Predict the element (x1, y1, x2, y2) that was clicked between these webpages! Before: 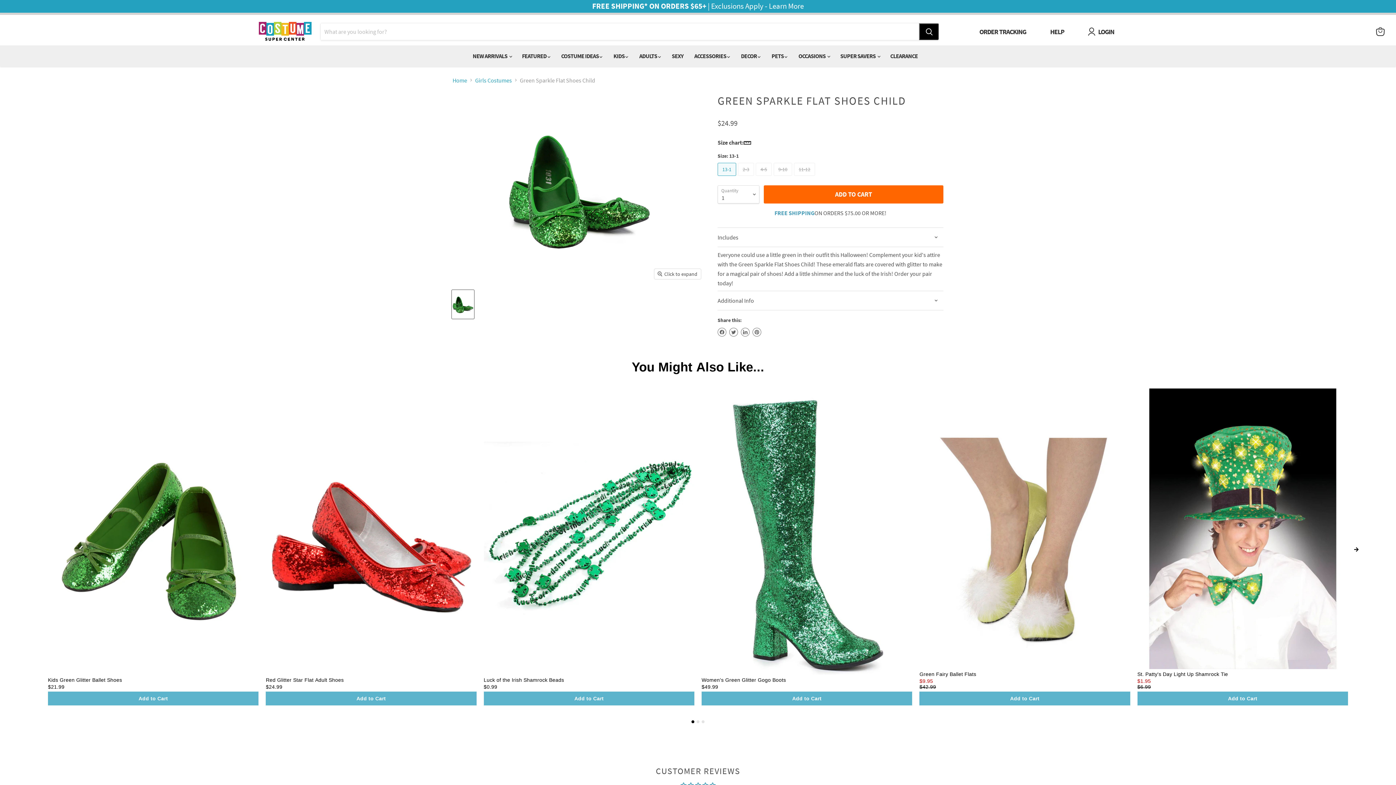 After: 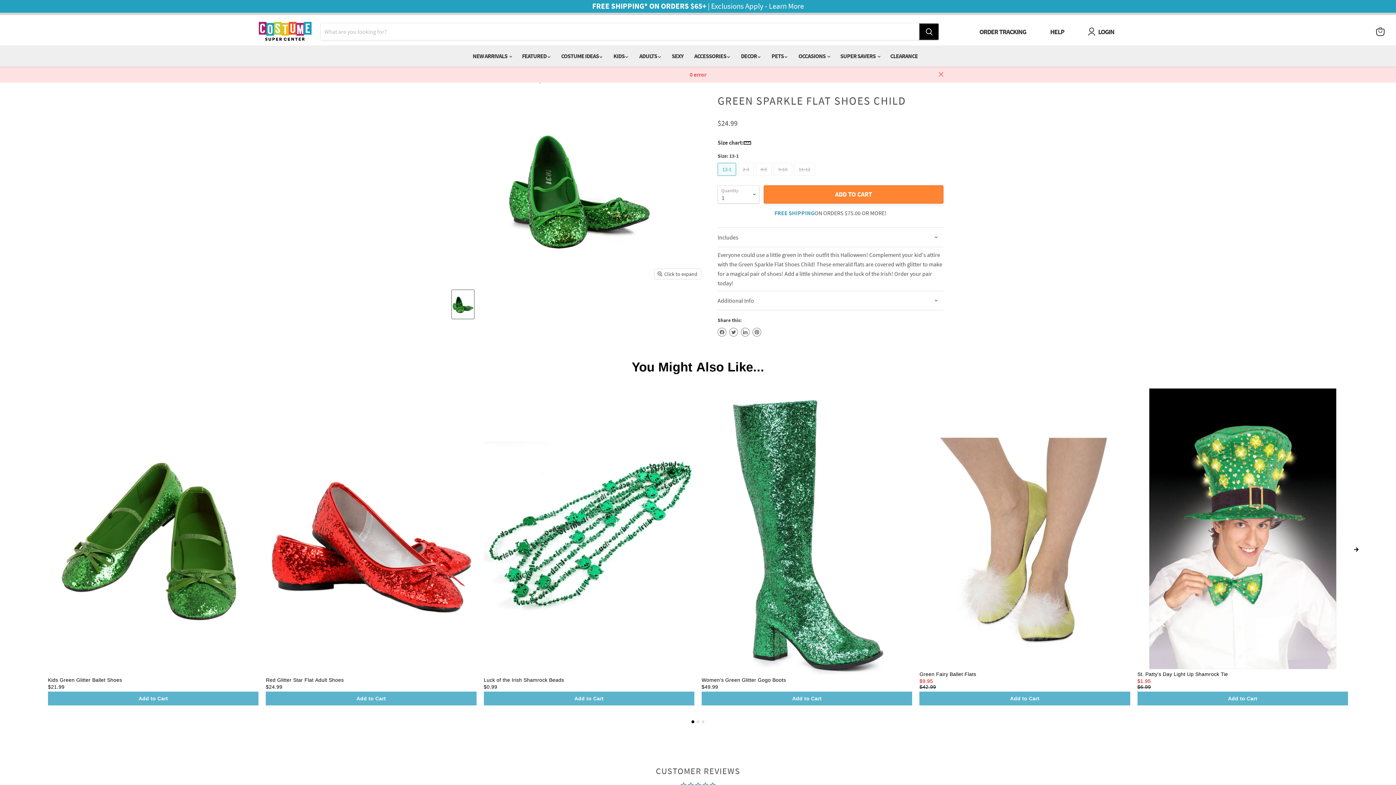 Action: label: ADD TO CART bbox: (764, 185, 943, 203)